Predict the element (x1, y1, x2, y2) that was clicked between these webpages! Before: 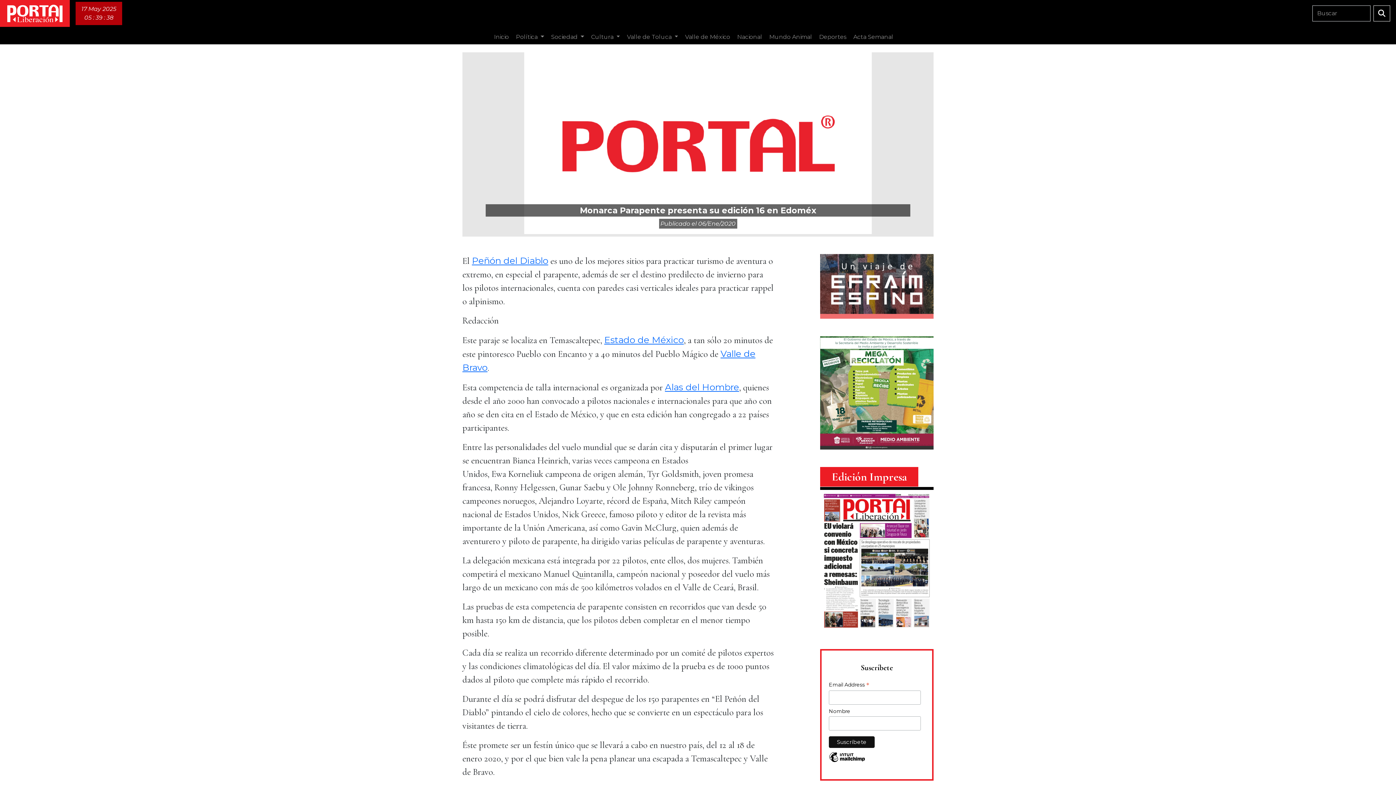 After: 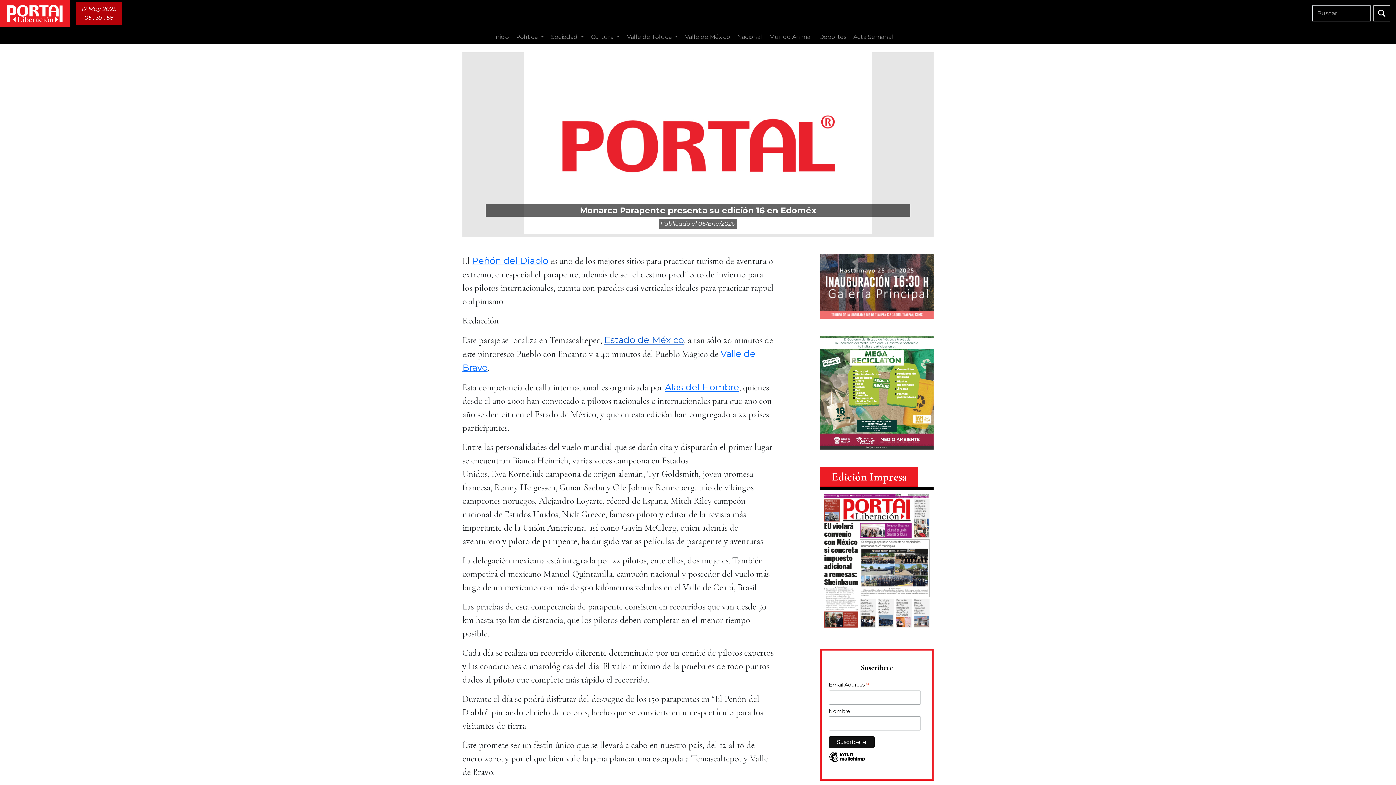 Action: label: Estado de México (opens in a new tab) bbox: (604, 334, 684, 345)